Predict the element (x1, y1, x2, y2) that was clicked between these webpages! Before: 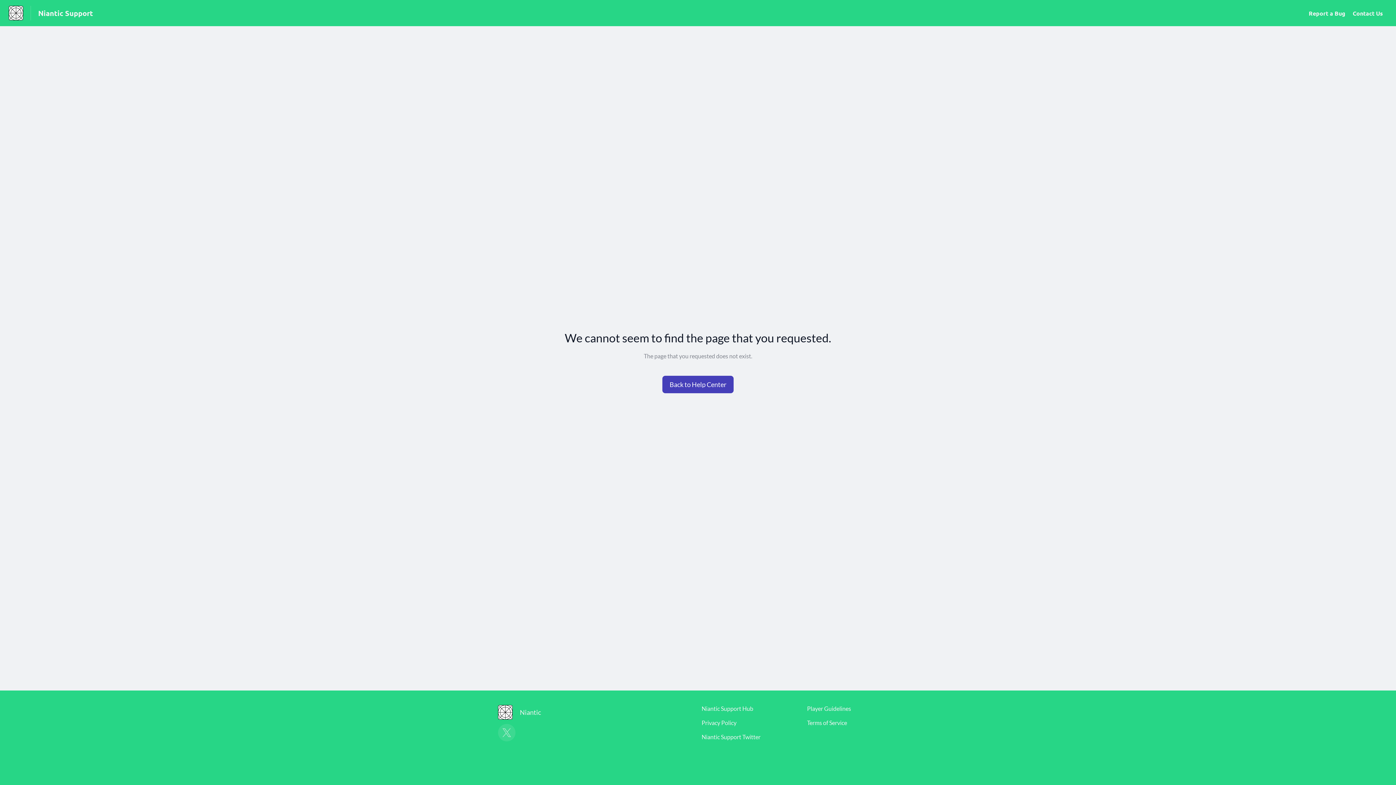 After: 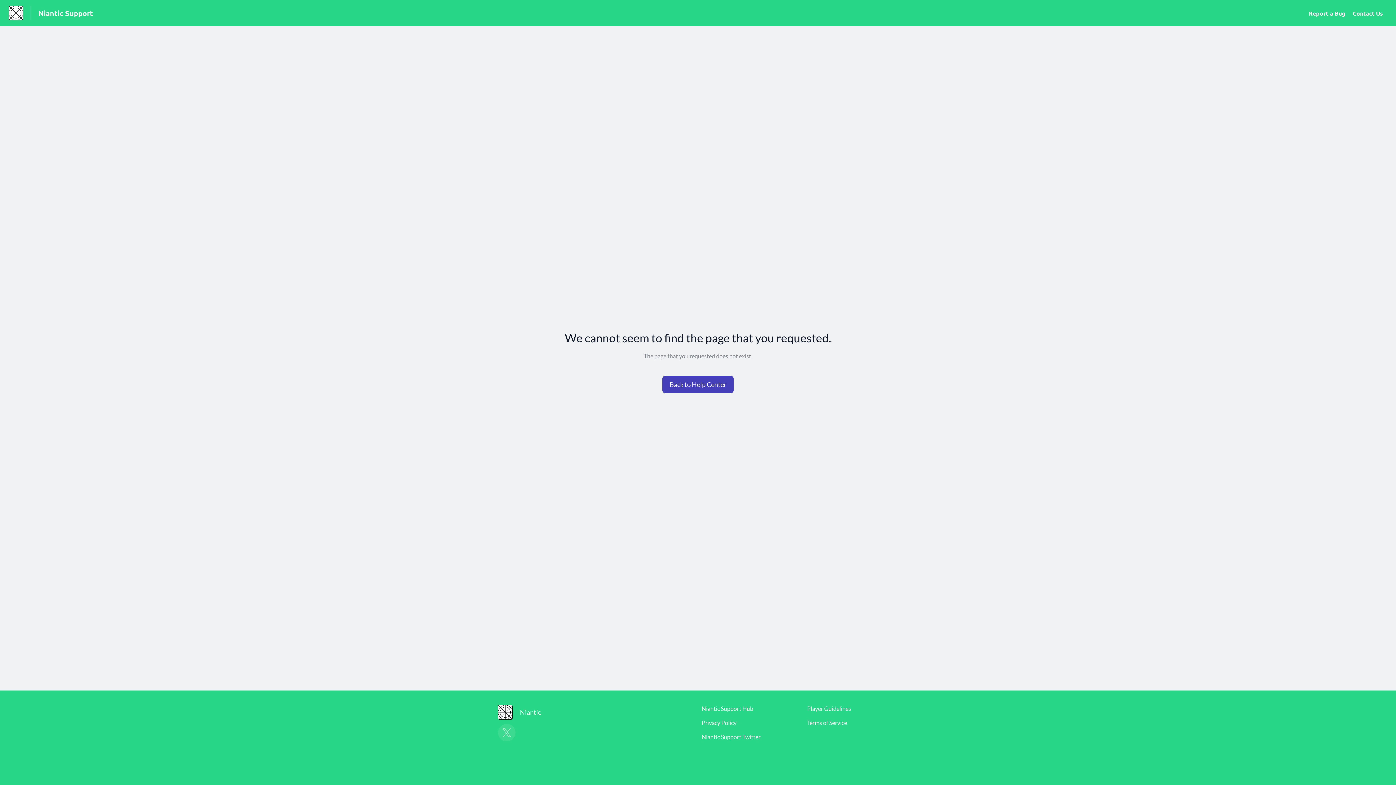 Action: bbox: (701, 733, 760, 740) label: Niantic Support Twitter